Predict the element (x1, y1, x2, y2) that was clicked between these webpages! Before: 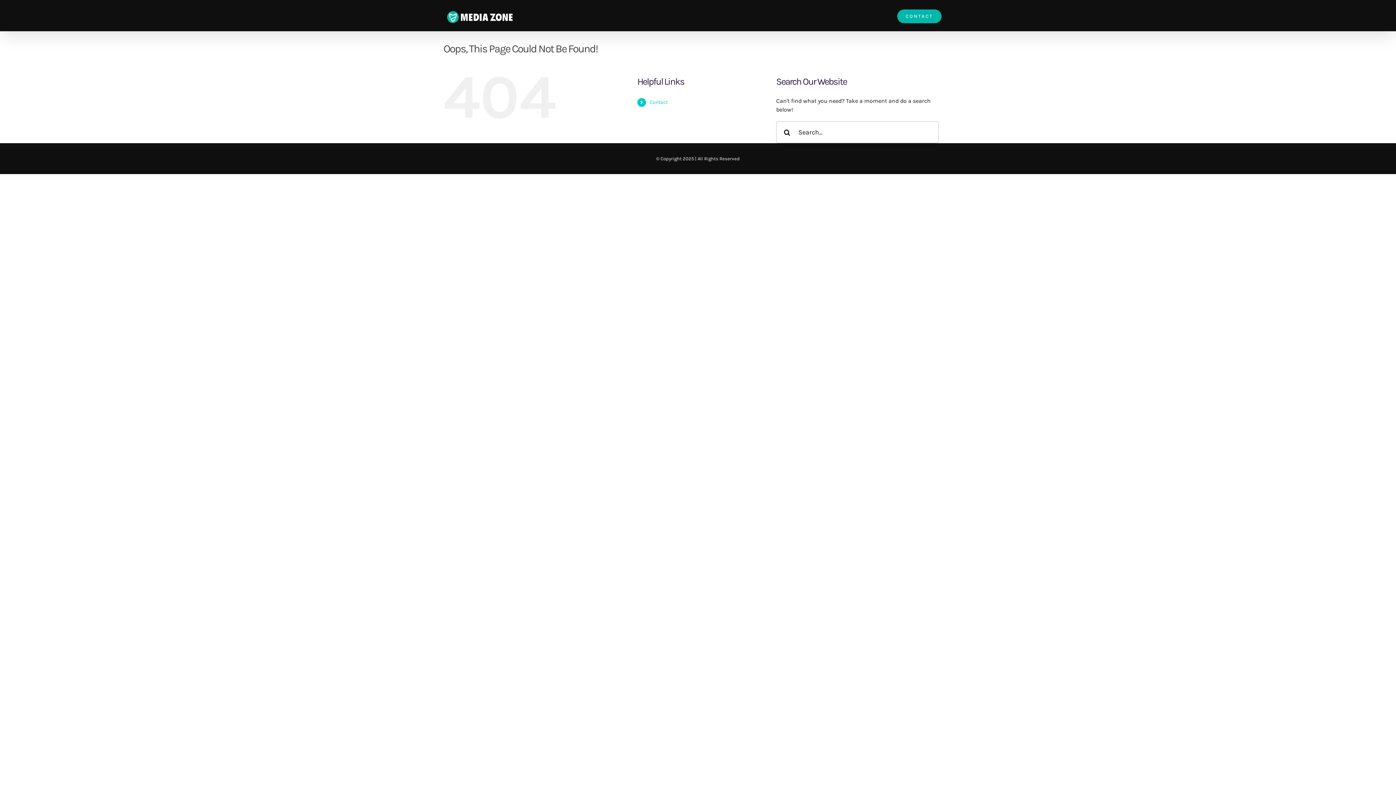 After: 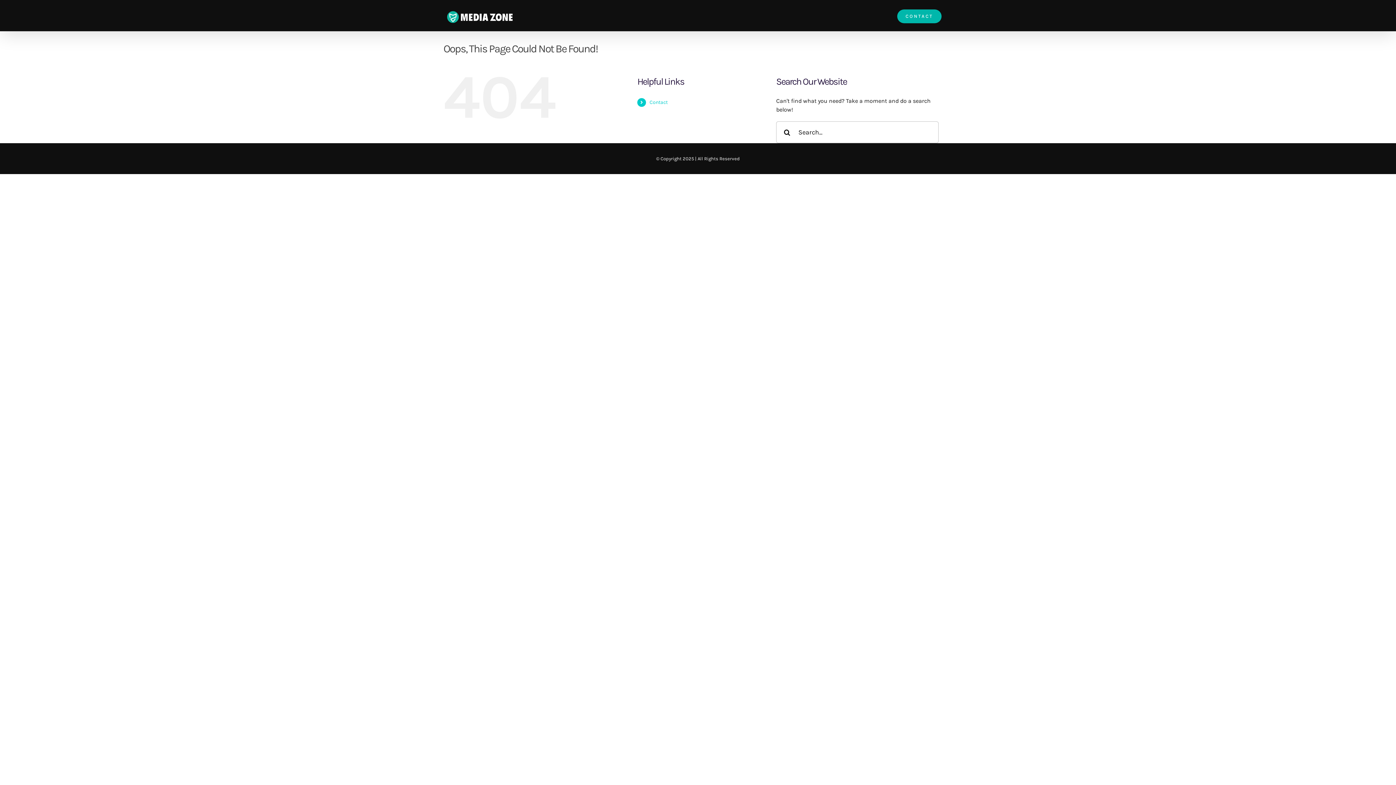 Action: bbox: (897, 6, 941, 26) label: CONTACT